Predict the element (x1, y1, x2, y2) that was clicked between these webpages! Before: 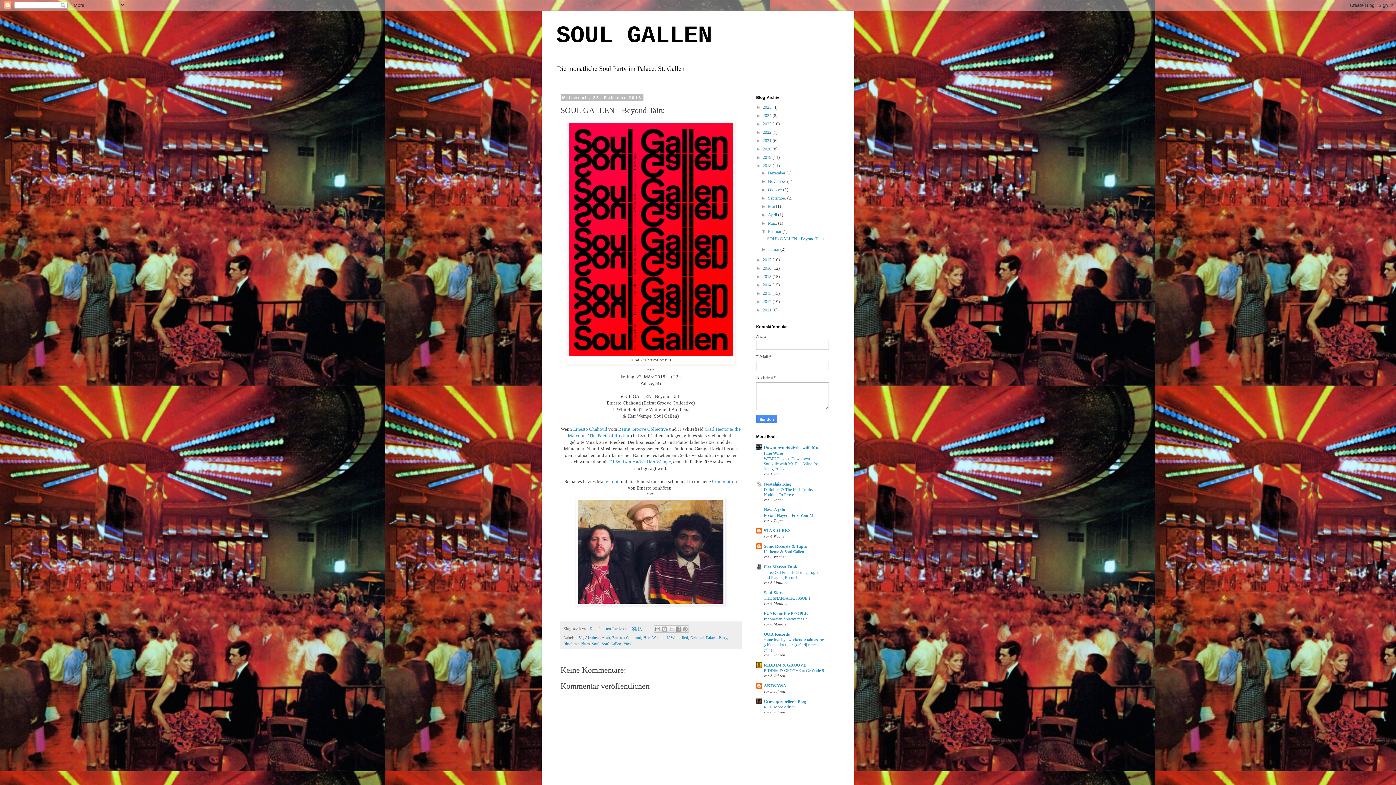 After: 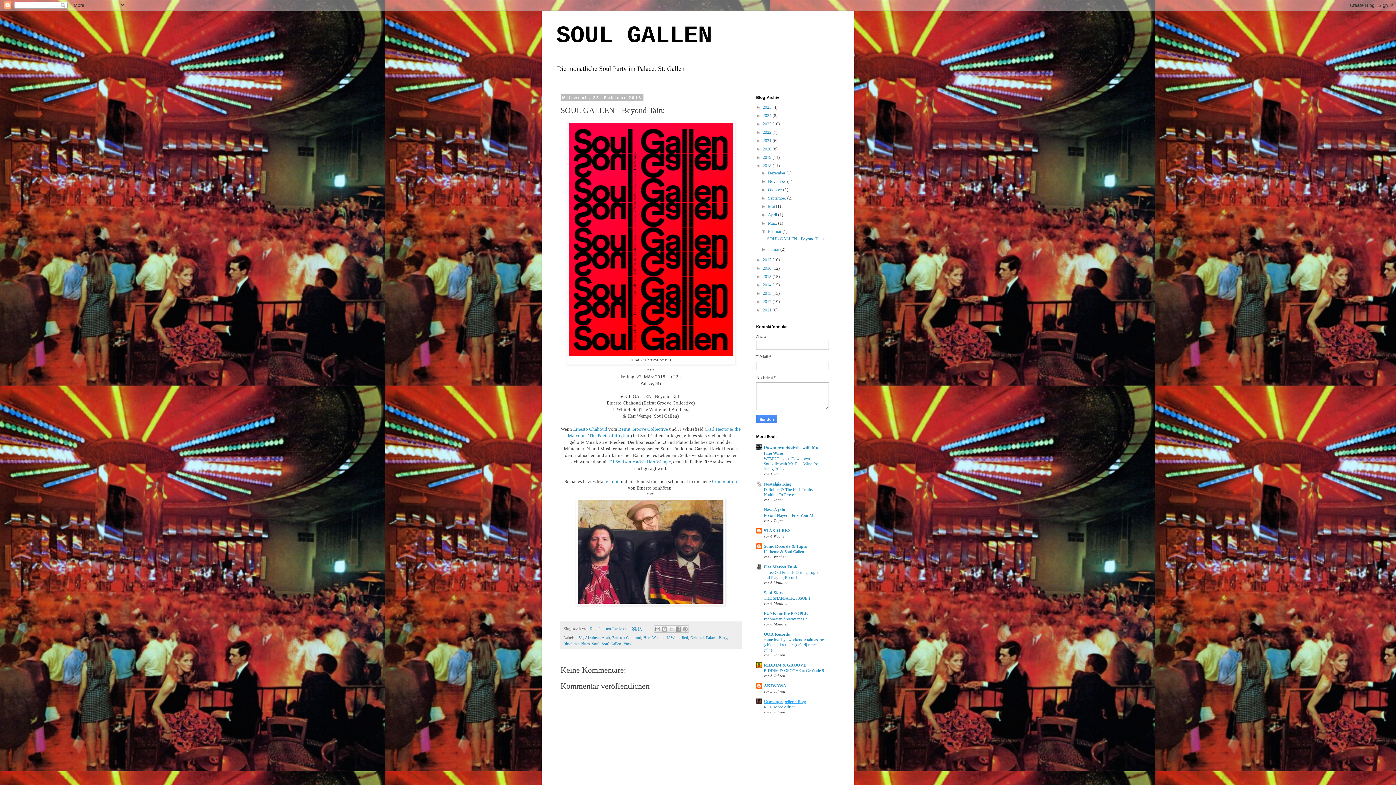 Action: bbox: (764, 699, 806, 704) label: Crownpropeller's Blog